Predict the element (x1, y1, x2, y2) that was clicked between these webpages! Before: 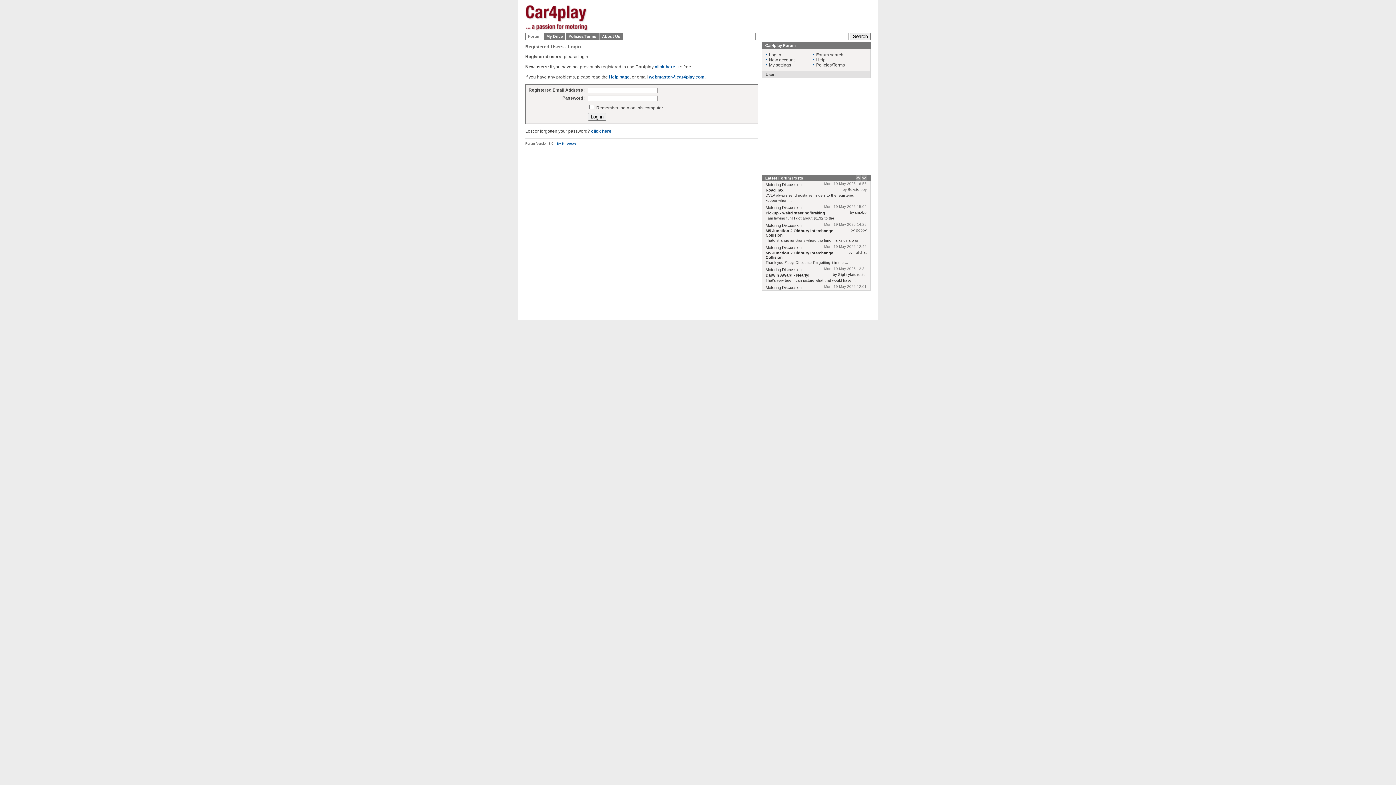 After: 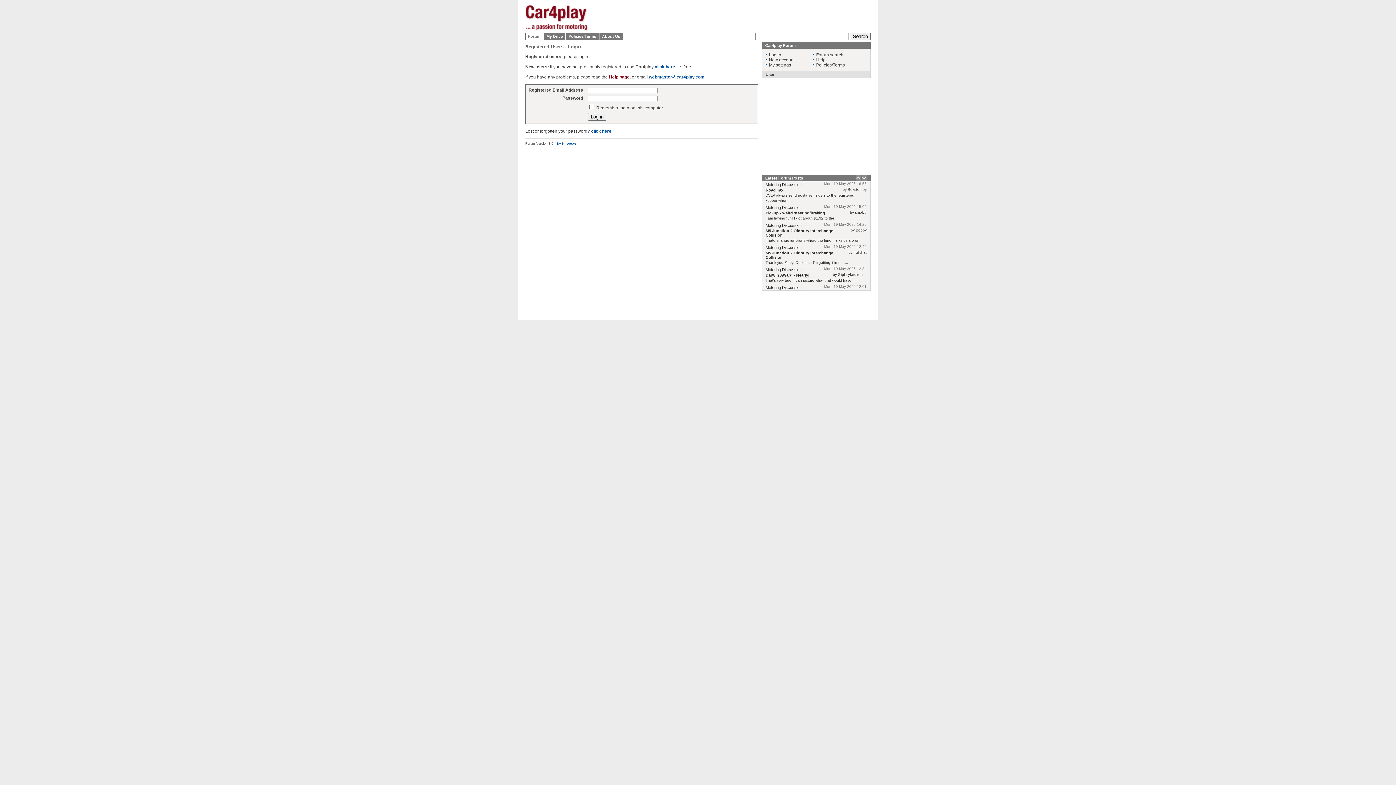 Action: bbox: (609, 74, 629, 79) label: Help page